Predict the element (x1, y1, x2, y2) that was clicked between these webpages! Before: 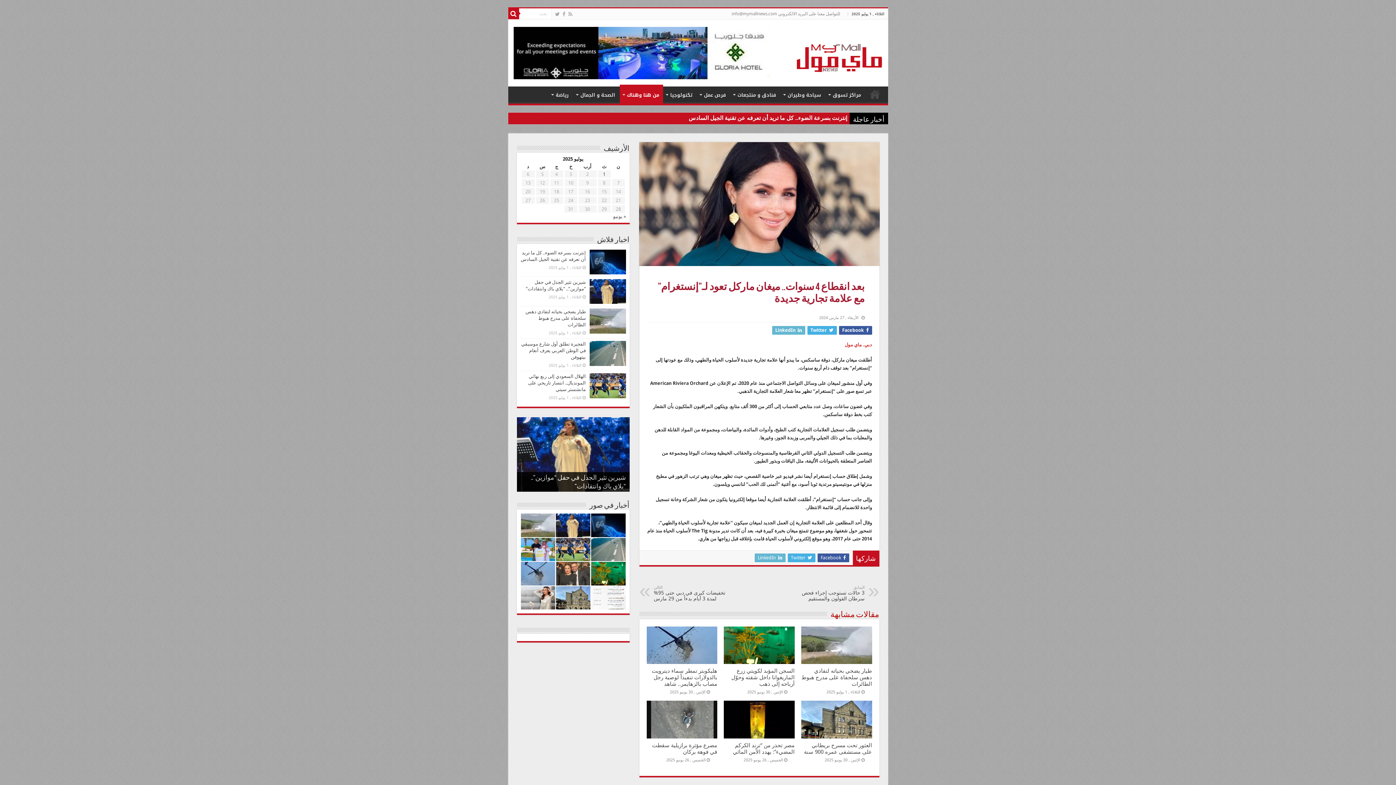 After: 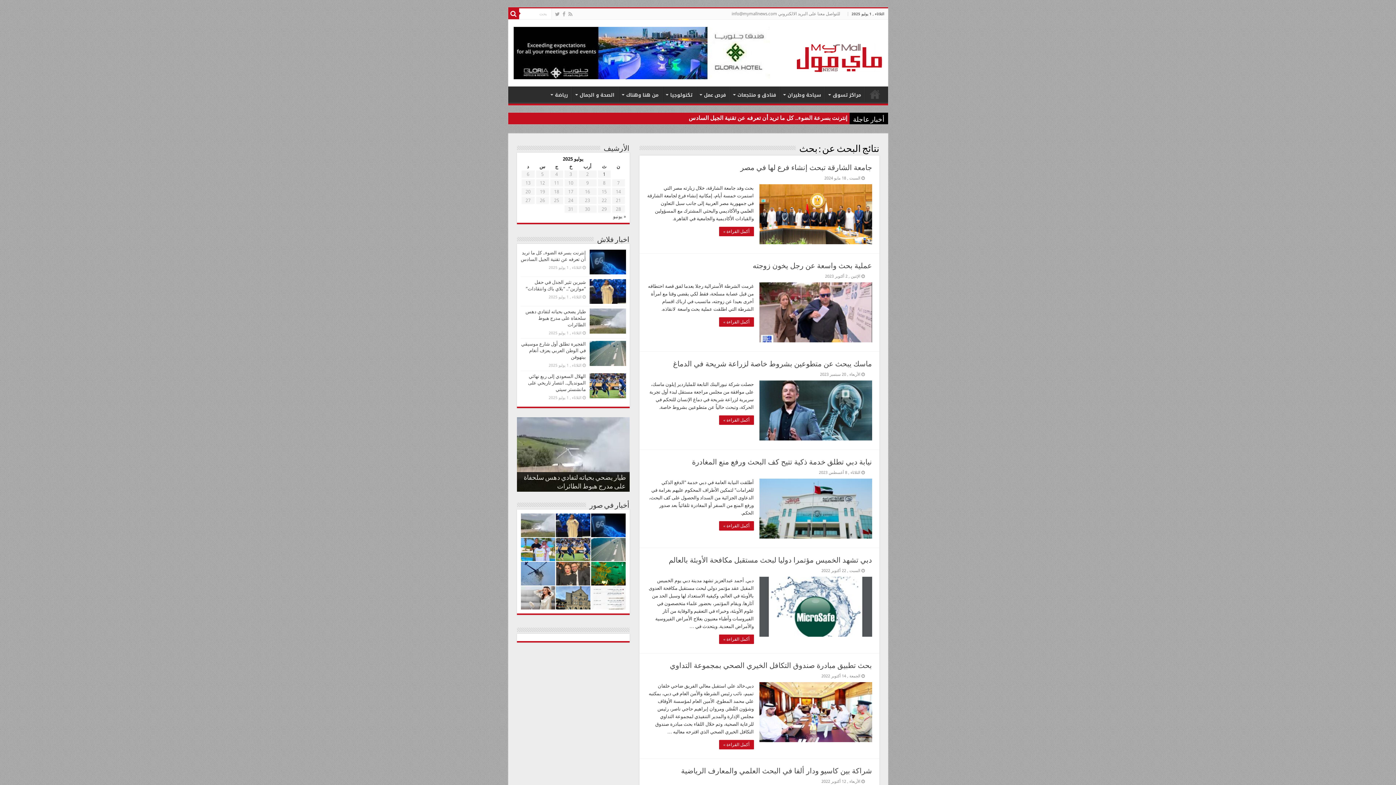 Action: bbox: (508, 8, 519, 19)